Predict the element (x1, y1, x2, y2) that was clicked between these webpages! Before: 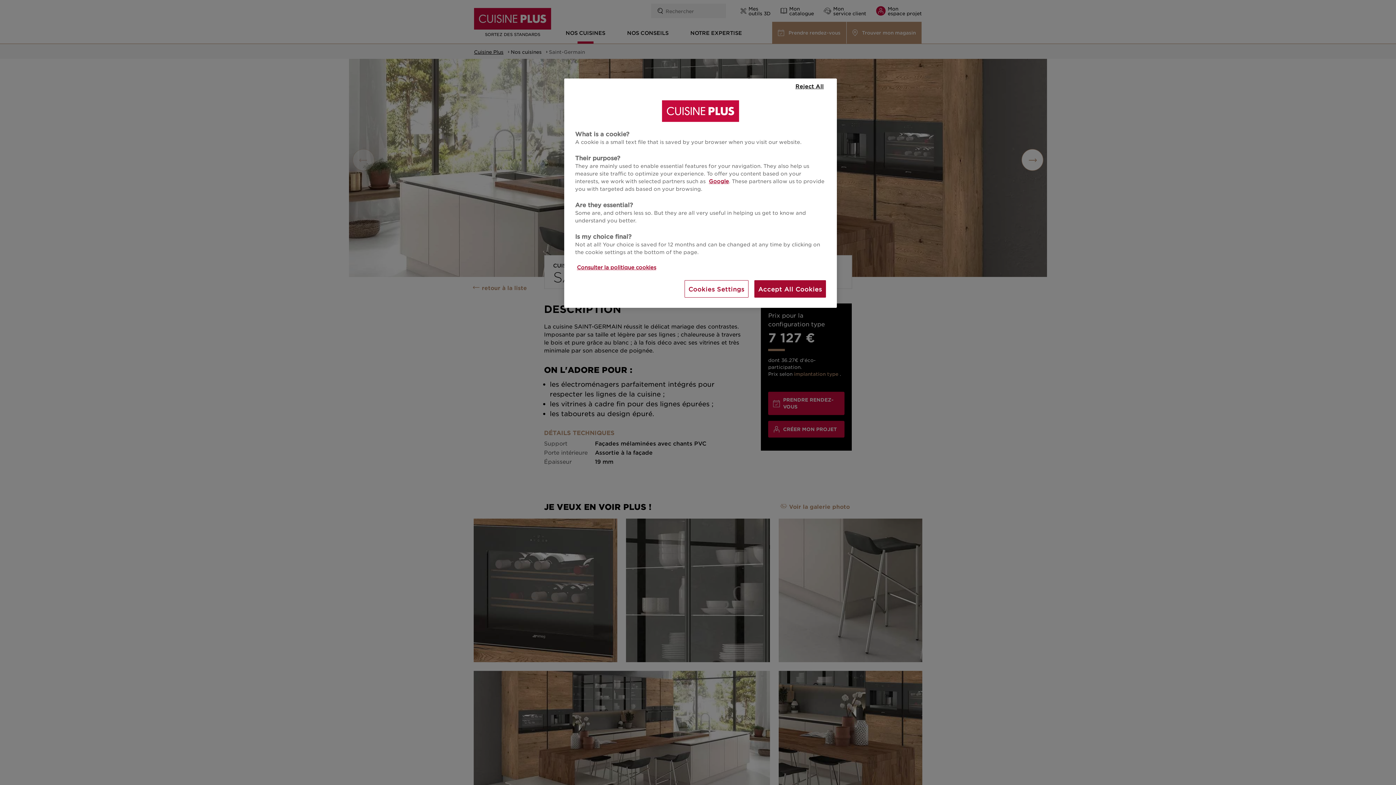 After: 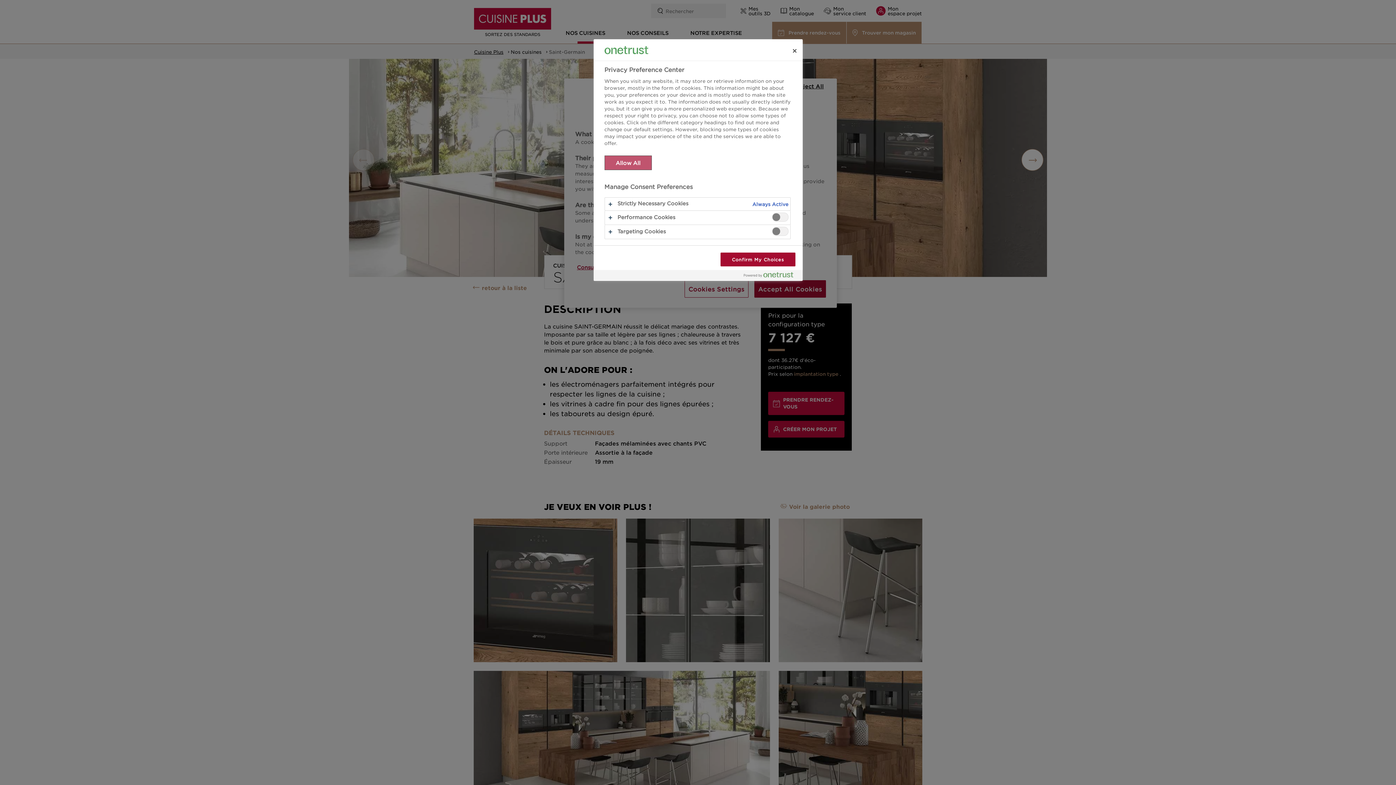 Action: label: Cookies Settings bbox: (684, 280, 748, 297)